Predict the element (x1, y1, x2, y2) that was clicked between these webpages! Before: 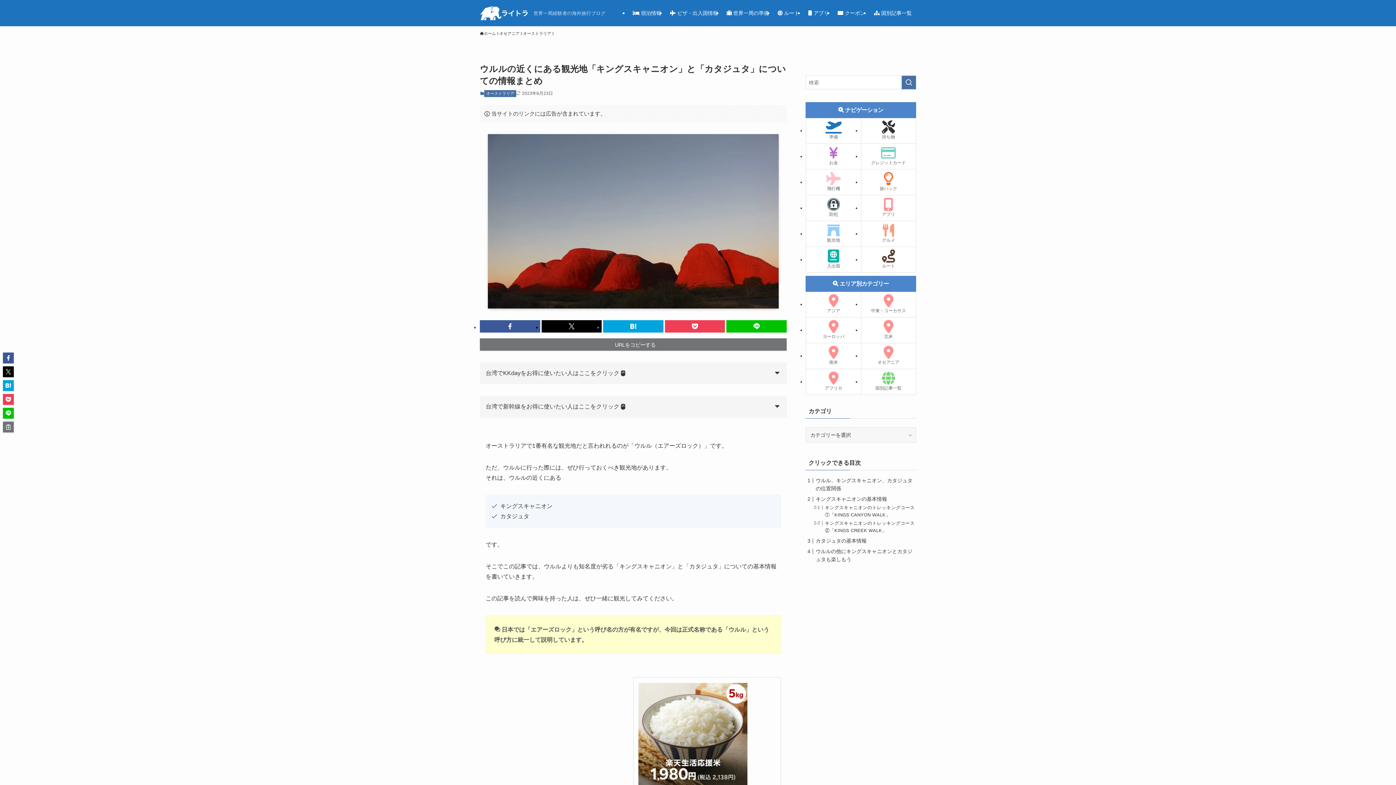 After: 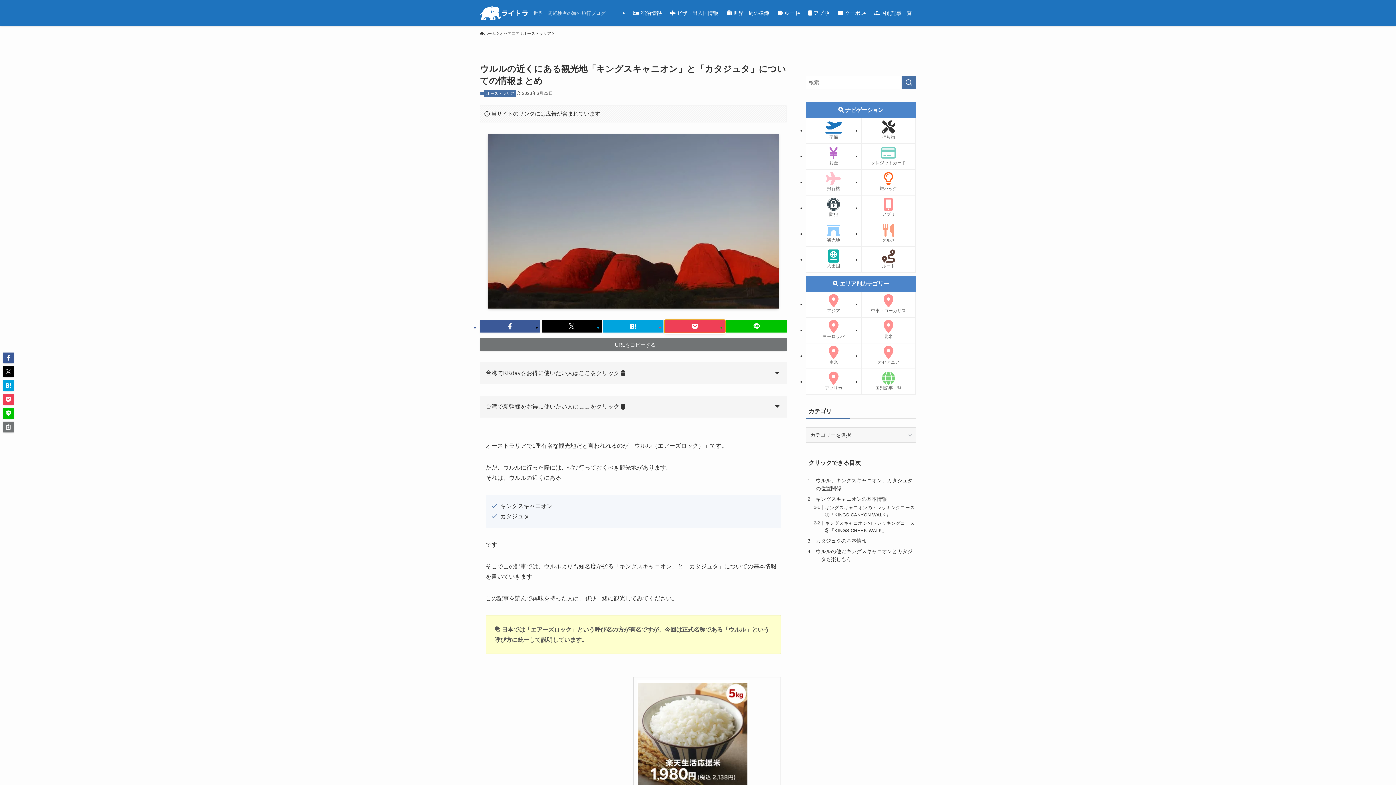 Action: bbox: (665, 320, 725, 332)